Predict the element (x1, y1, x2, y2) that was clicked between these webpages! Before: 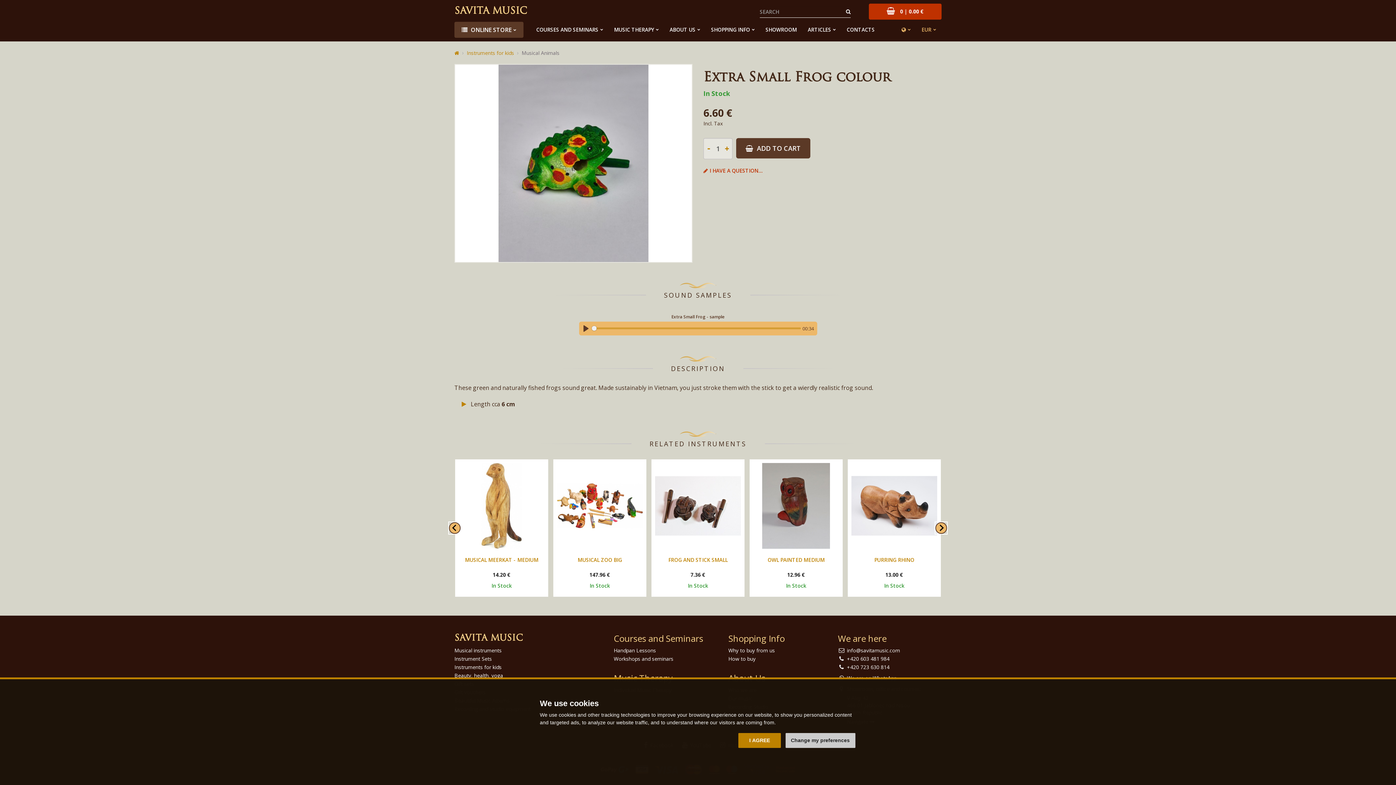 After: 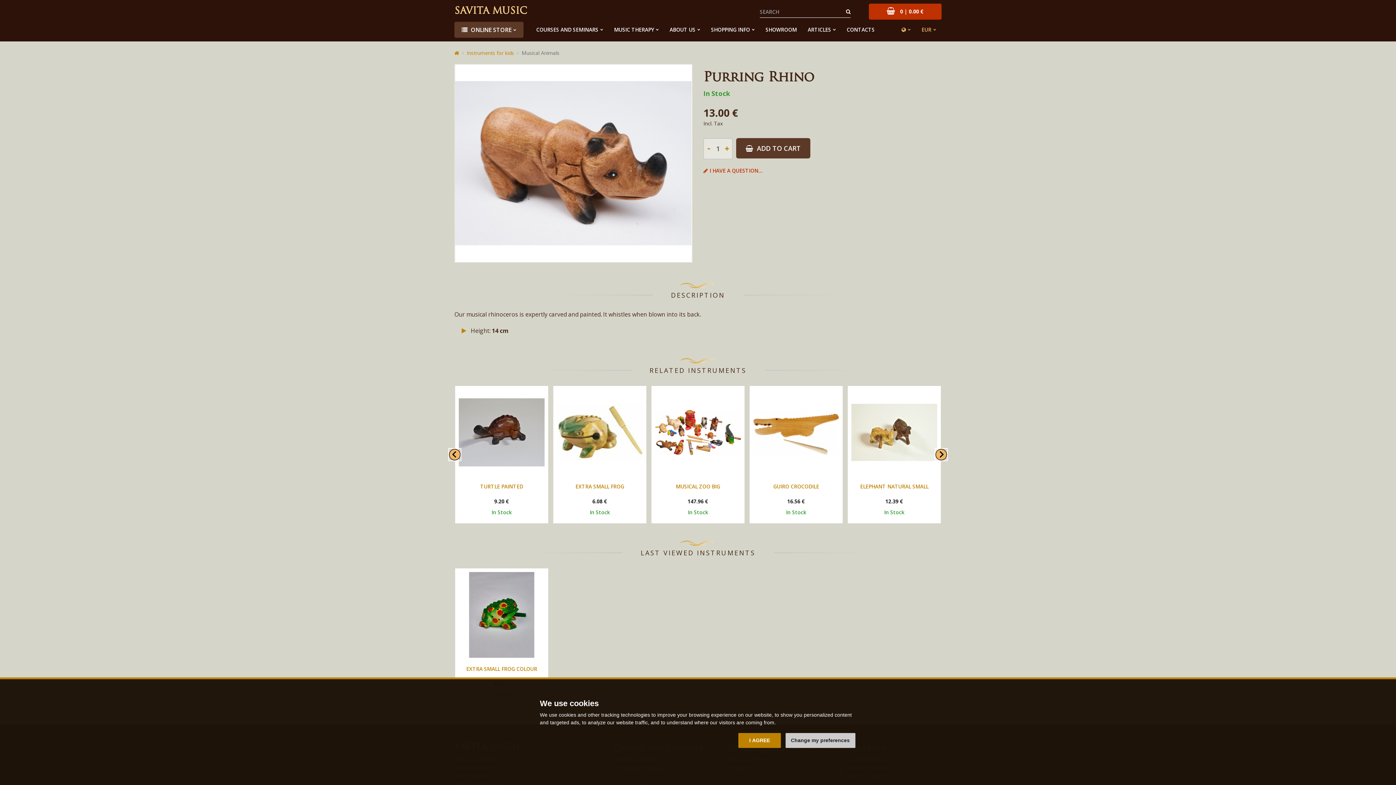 Action: bbox: (874, 556, 914, 564) label: PURRING RHINO